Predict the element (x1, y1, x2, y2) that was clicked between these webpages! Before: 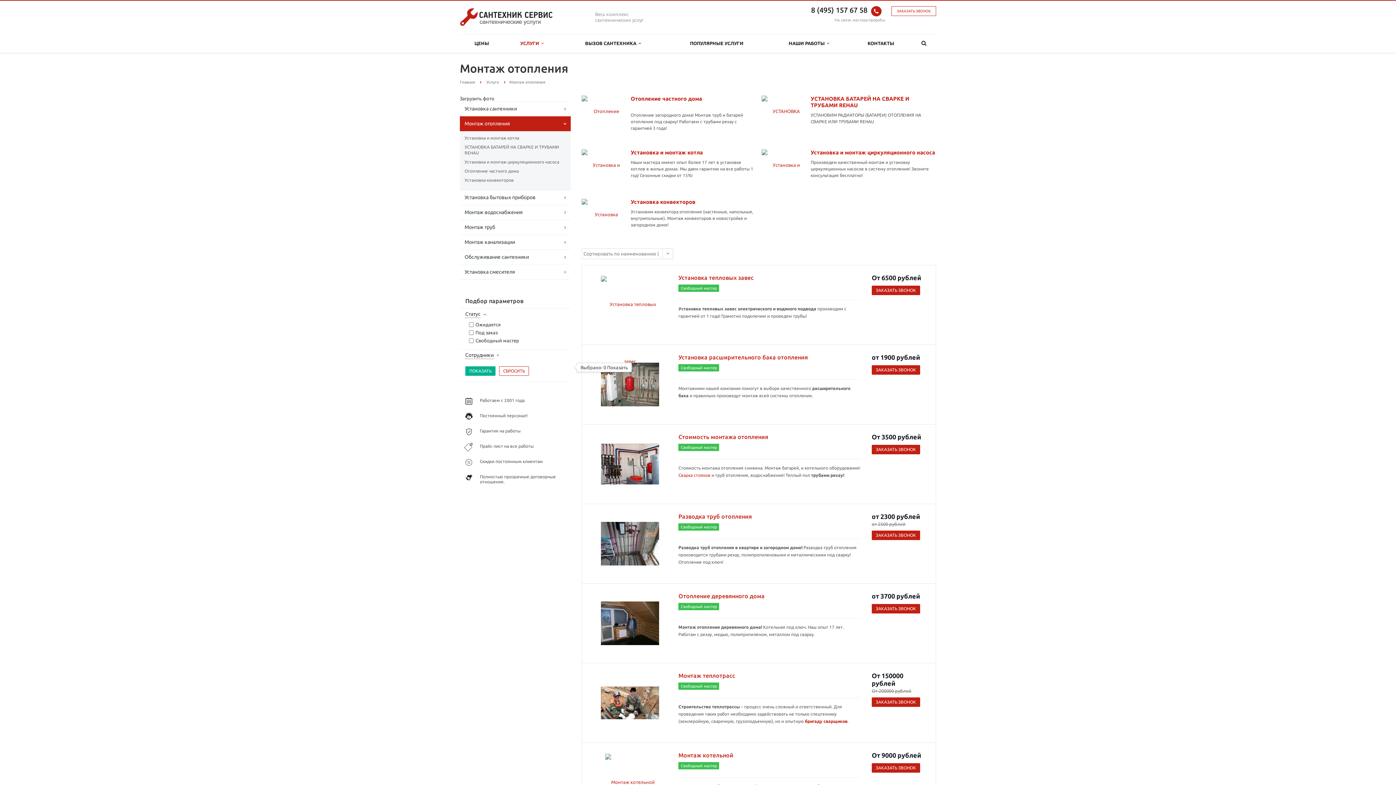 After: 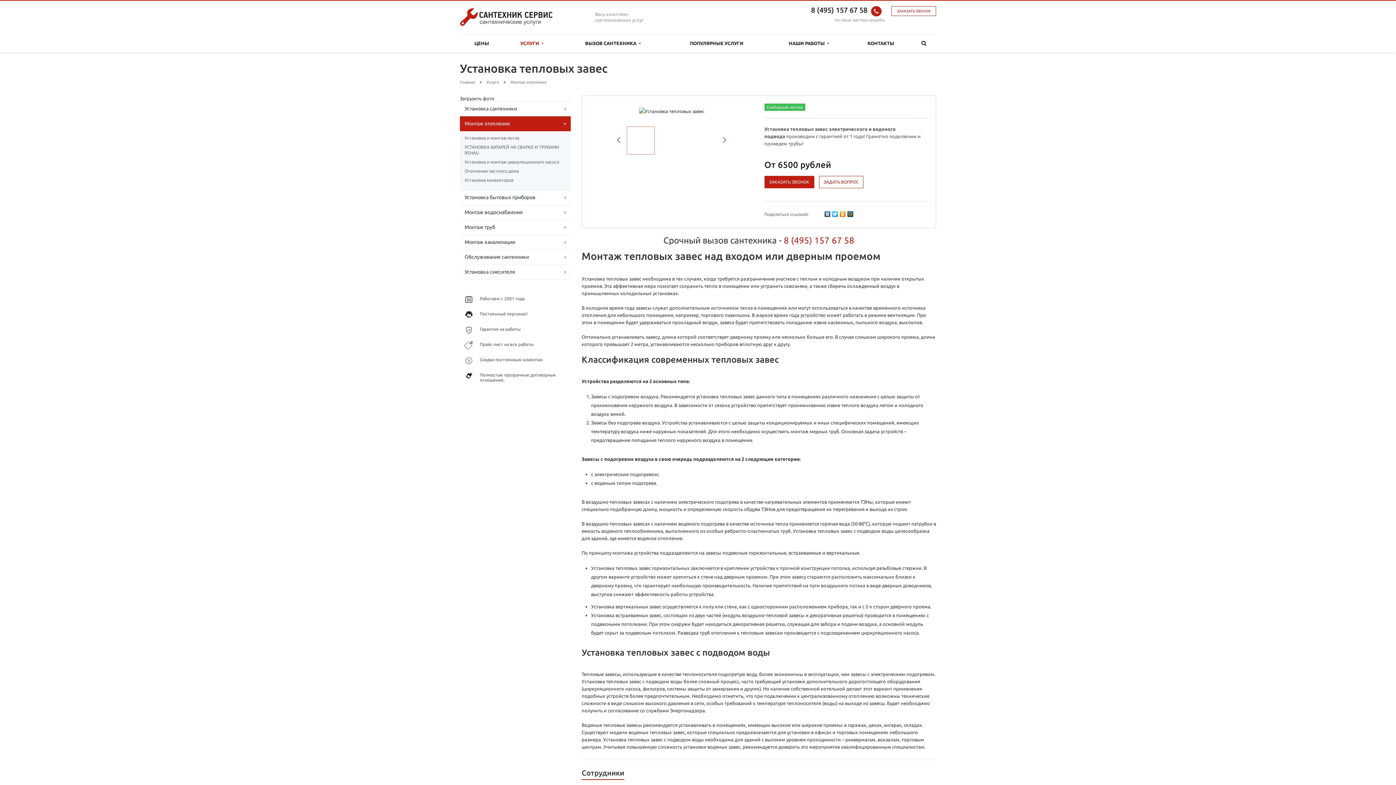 Action: bbox: (601, 302, 659, 307)